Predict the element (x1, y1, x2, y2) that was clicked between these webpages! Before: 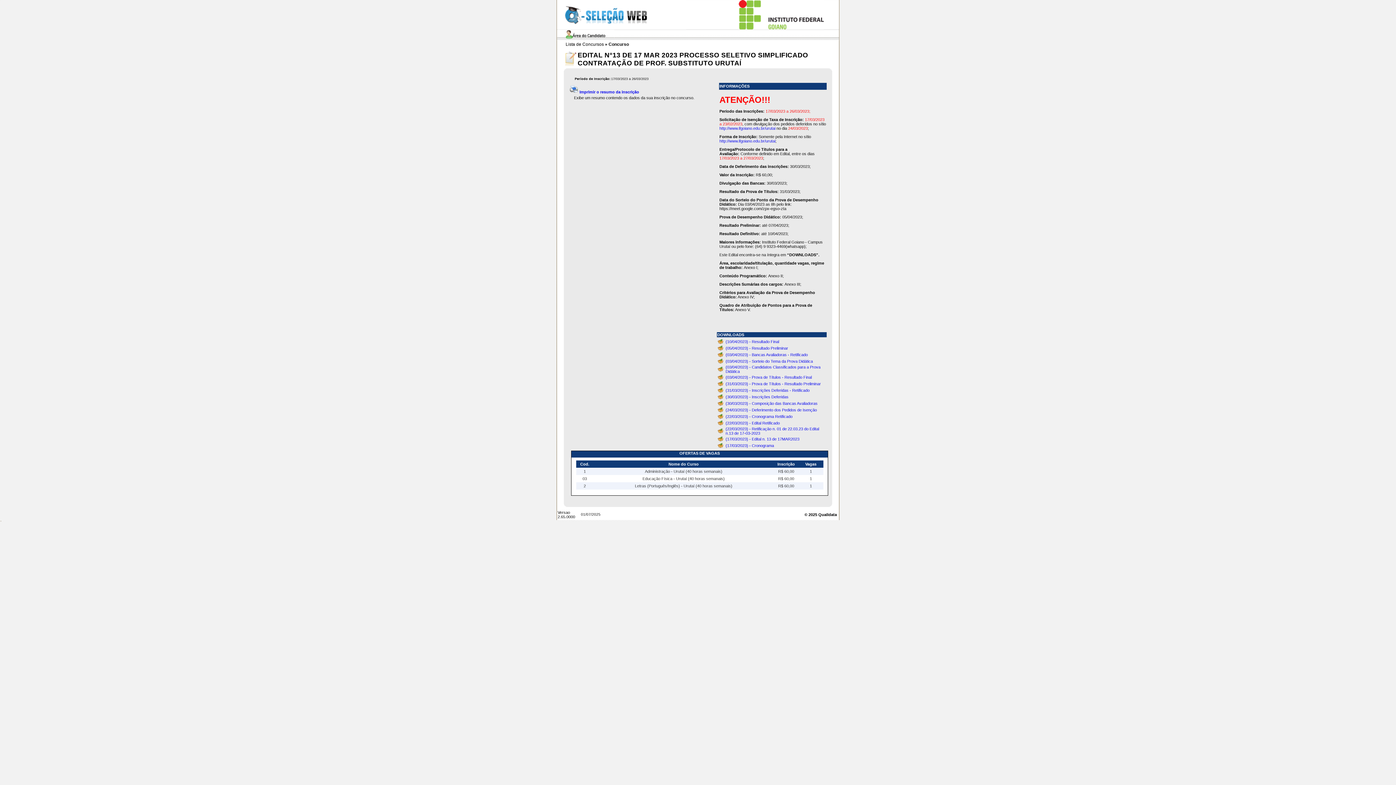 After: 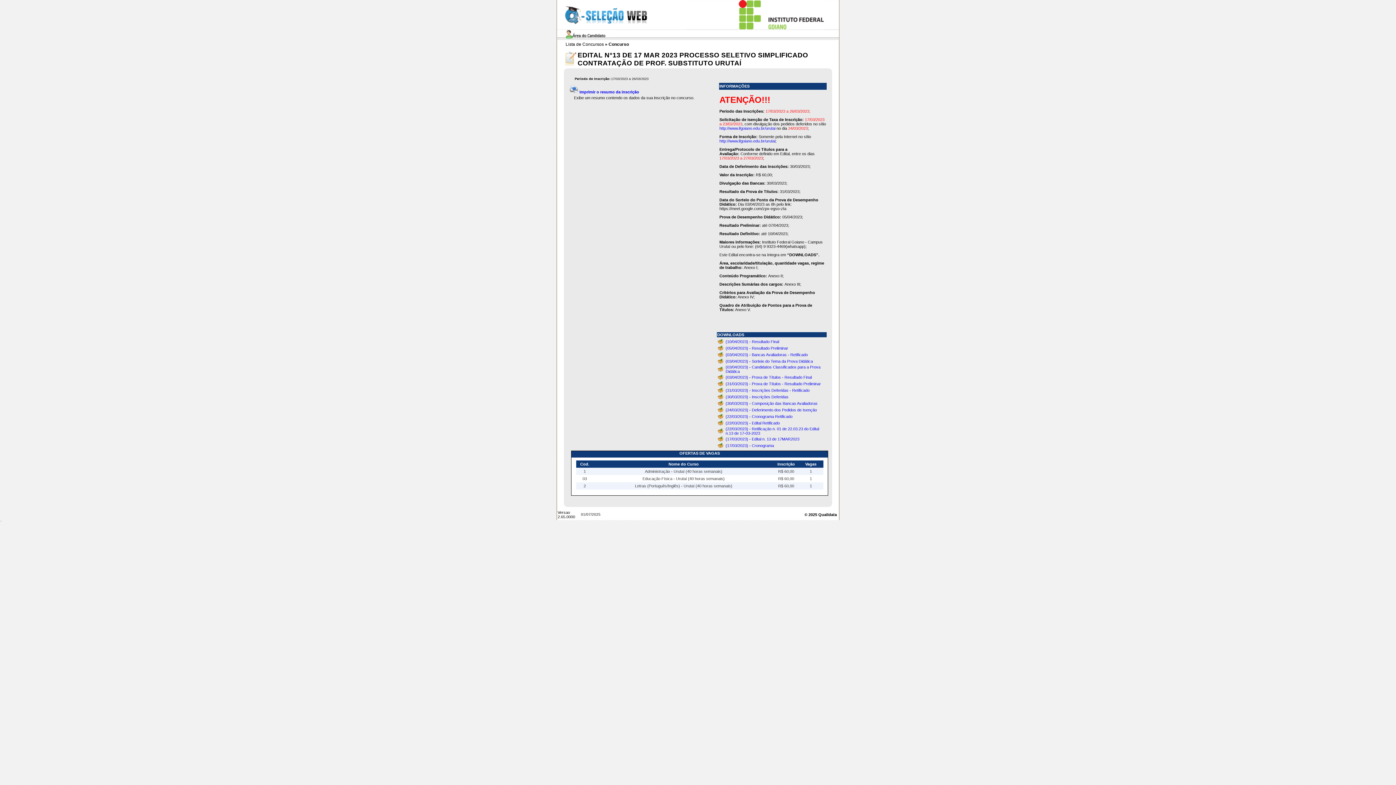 Action: bbox: (725, 408, 817, 412) label: (24/03/2023) - Deferimento dos Pedidos de Isenção